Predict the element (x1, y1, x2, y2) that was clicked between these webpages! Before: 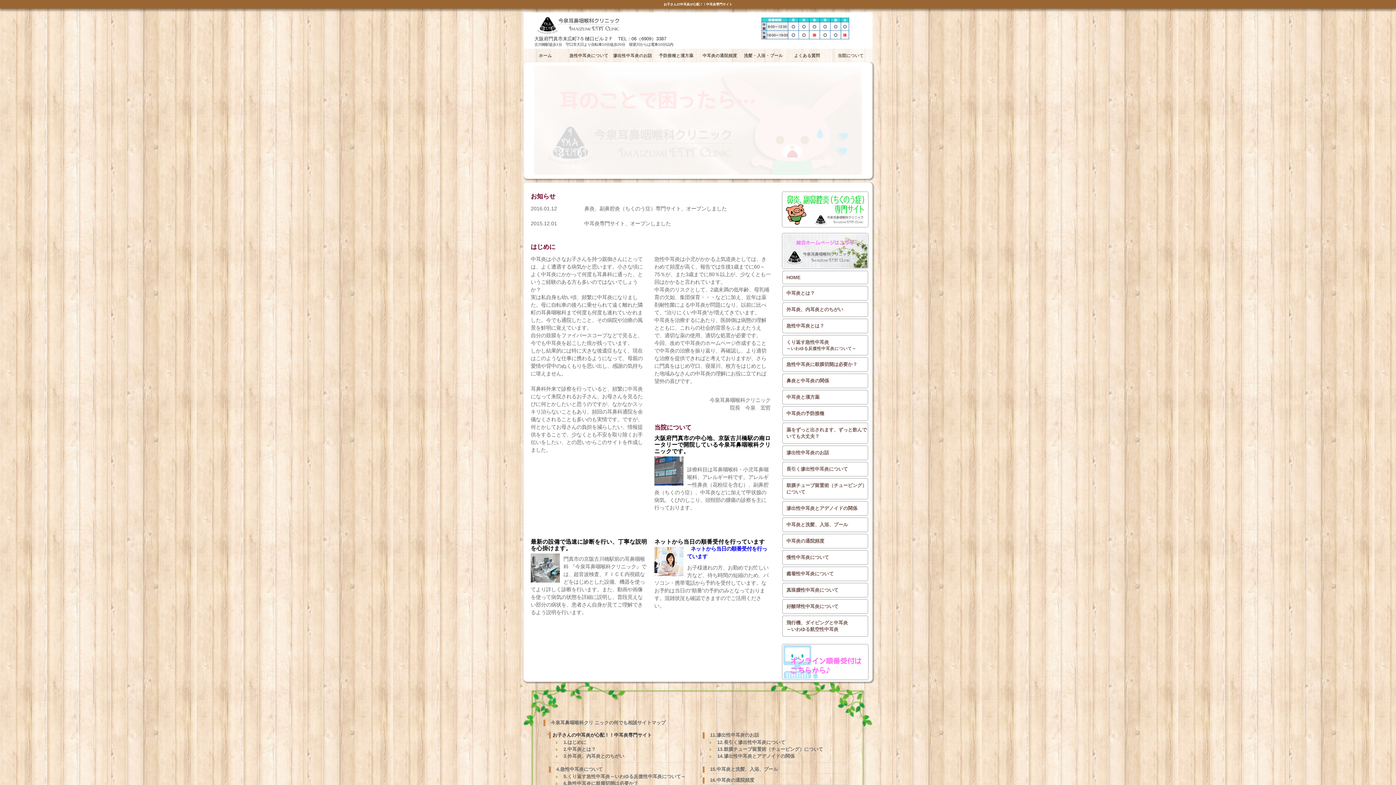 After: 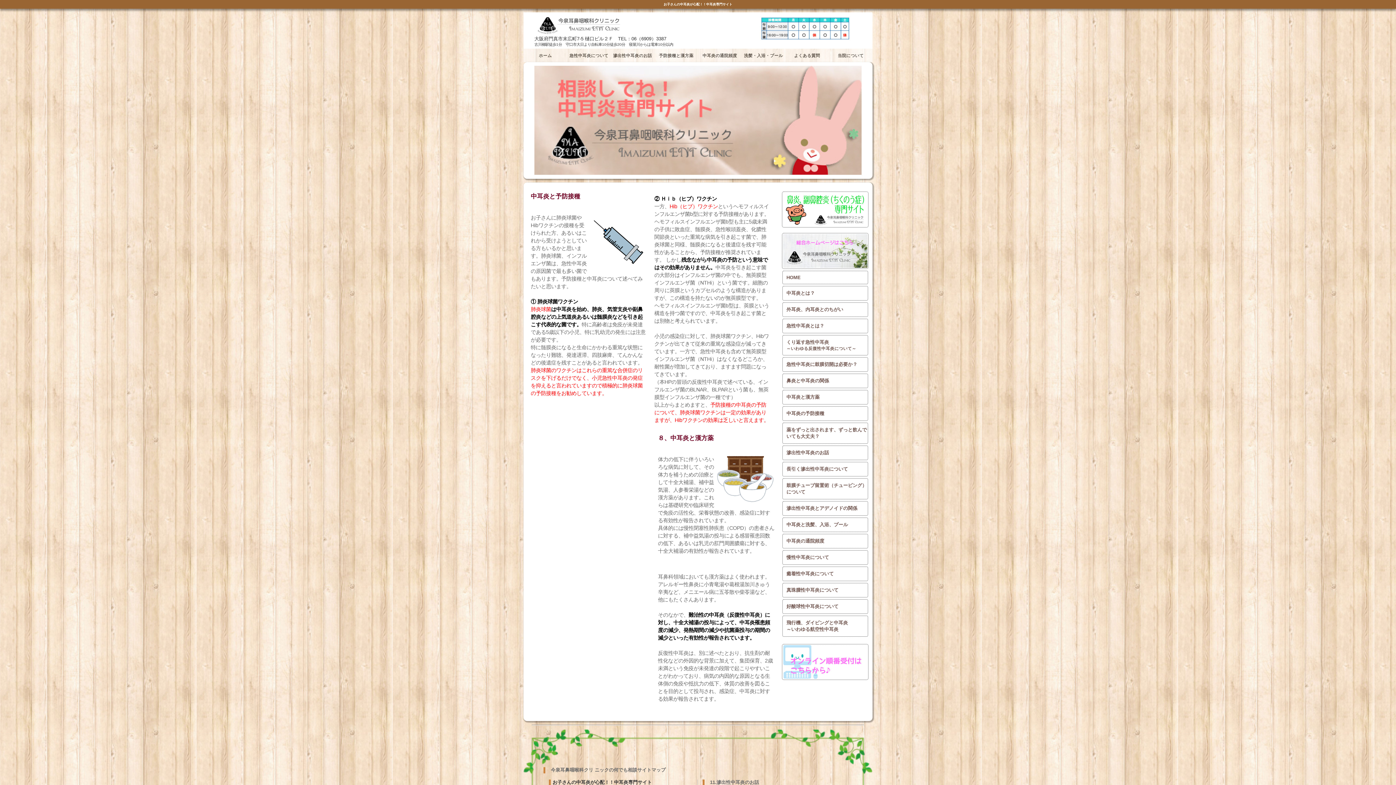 Action: label: 予防接種と漢方薬 bbox: (654, 48, 698, 62)